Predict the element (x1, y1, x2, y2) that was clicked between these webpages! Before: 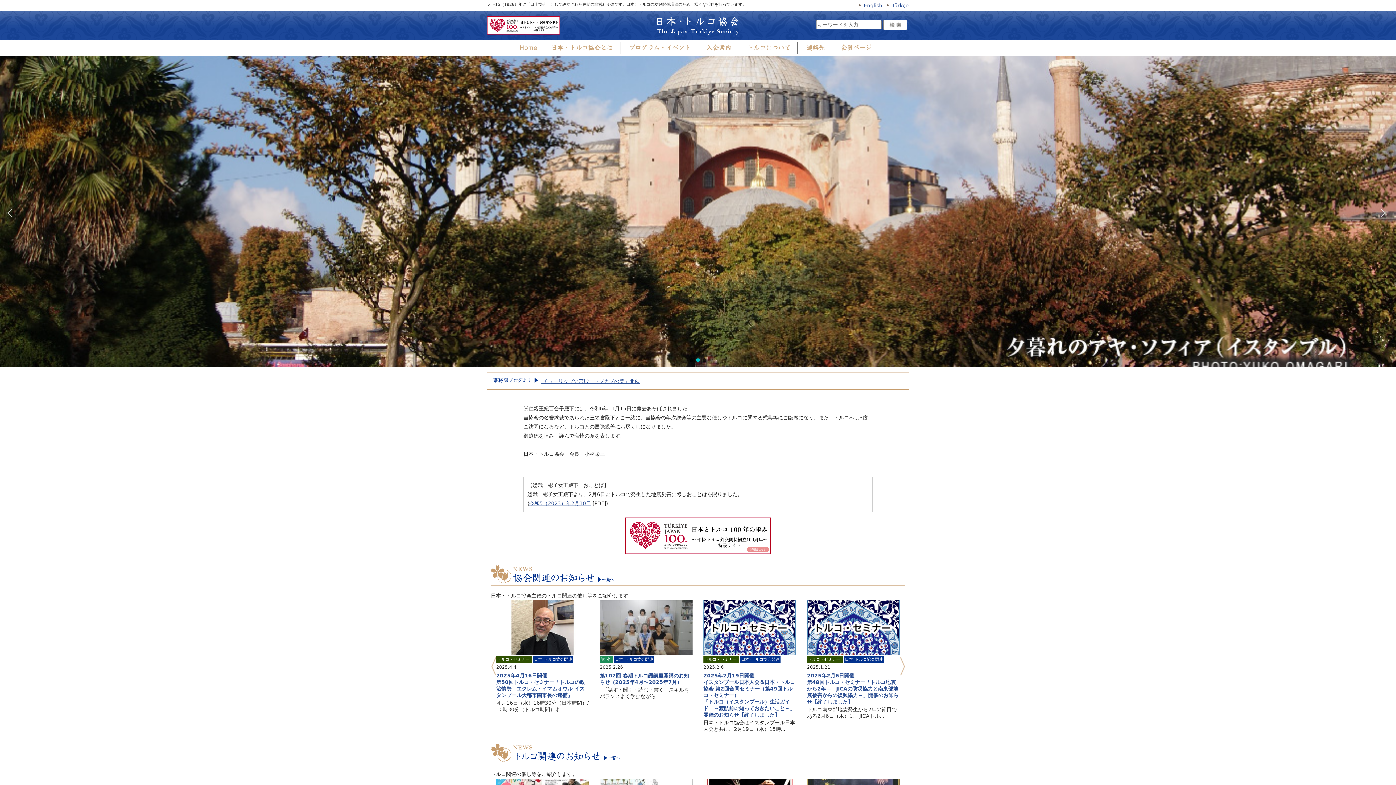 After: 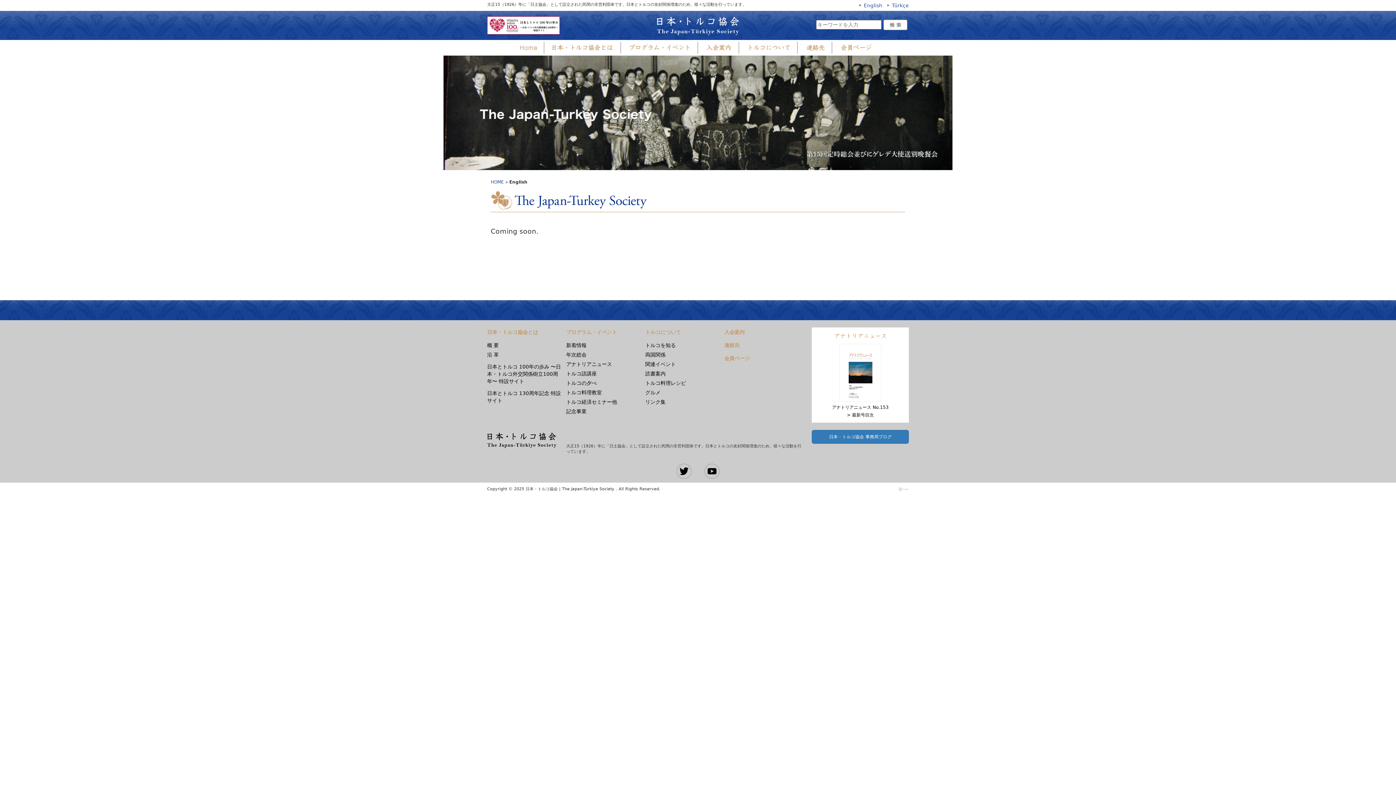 Action: label: English bbox: (864, 2, 882, 8)